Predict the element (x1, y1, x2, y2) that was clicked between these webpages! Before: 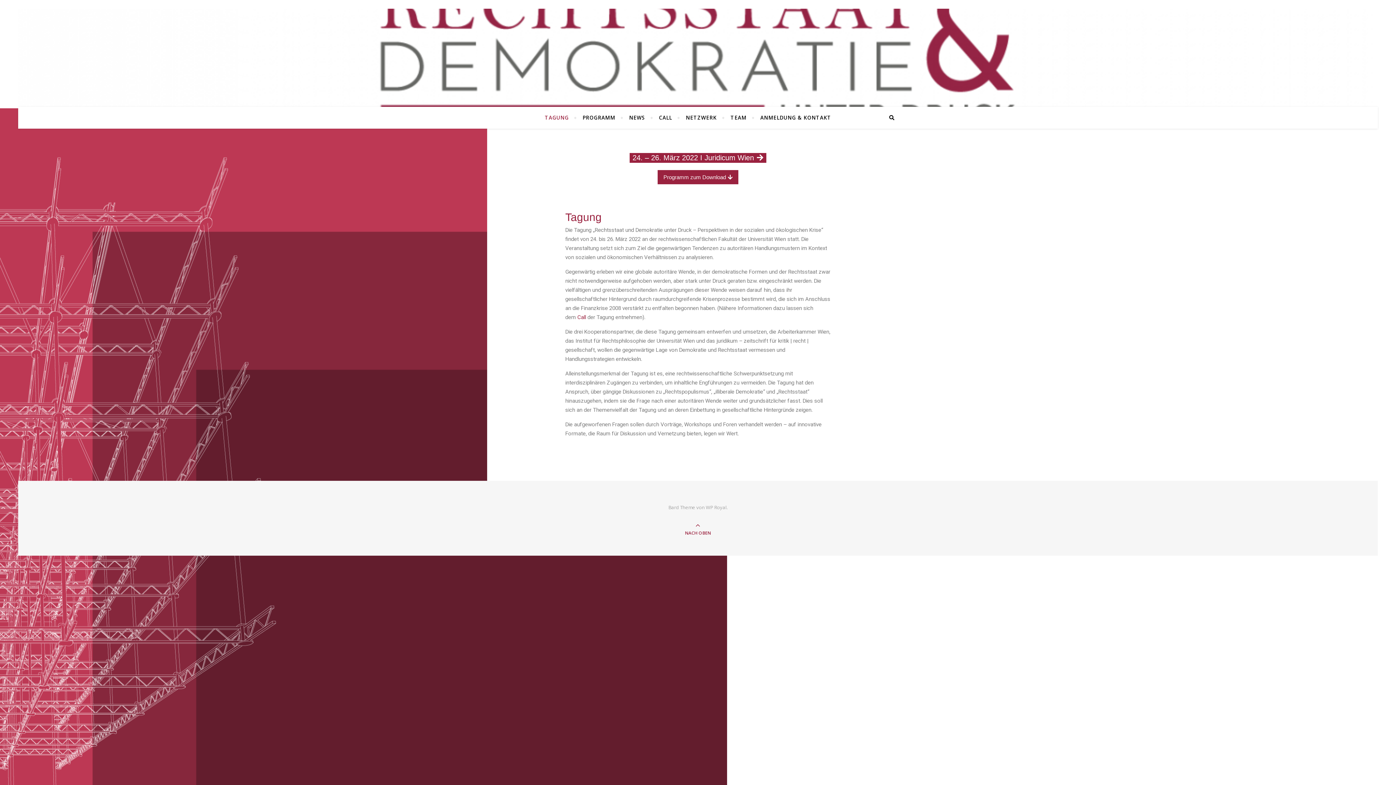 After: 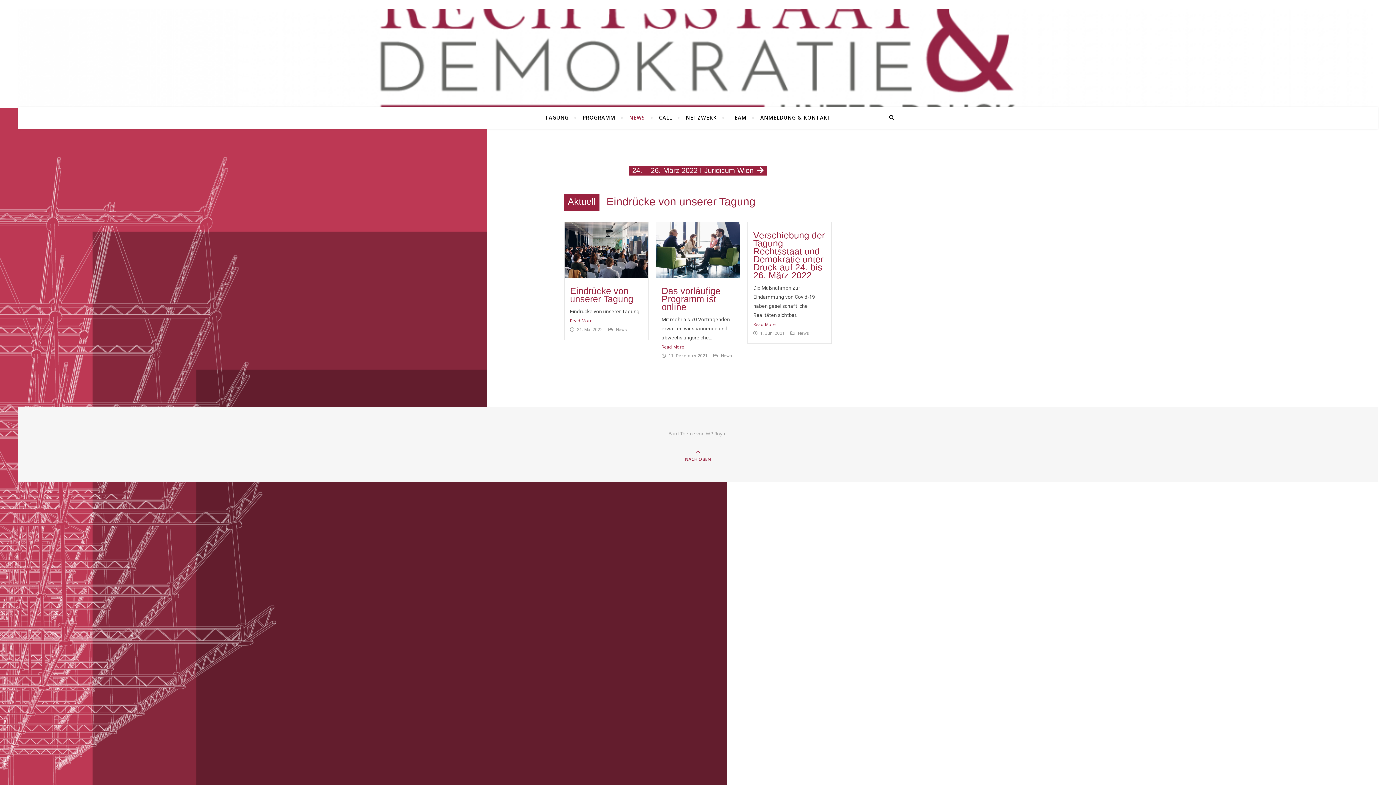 Action: bbox: (623, 106, 651, 128) label: NEWS